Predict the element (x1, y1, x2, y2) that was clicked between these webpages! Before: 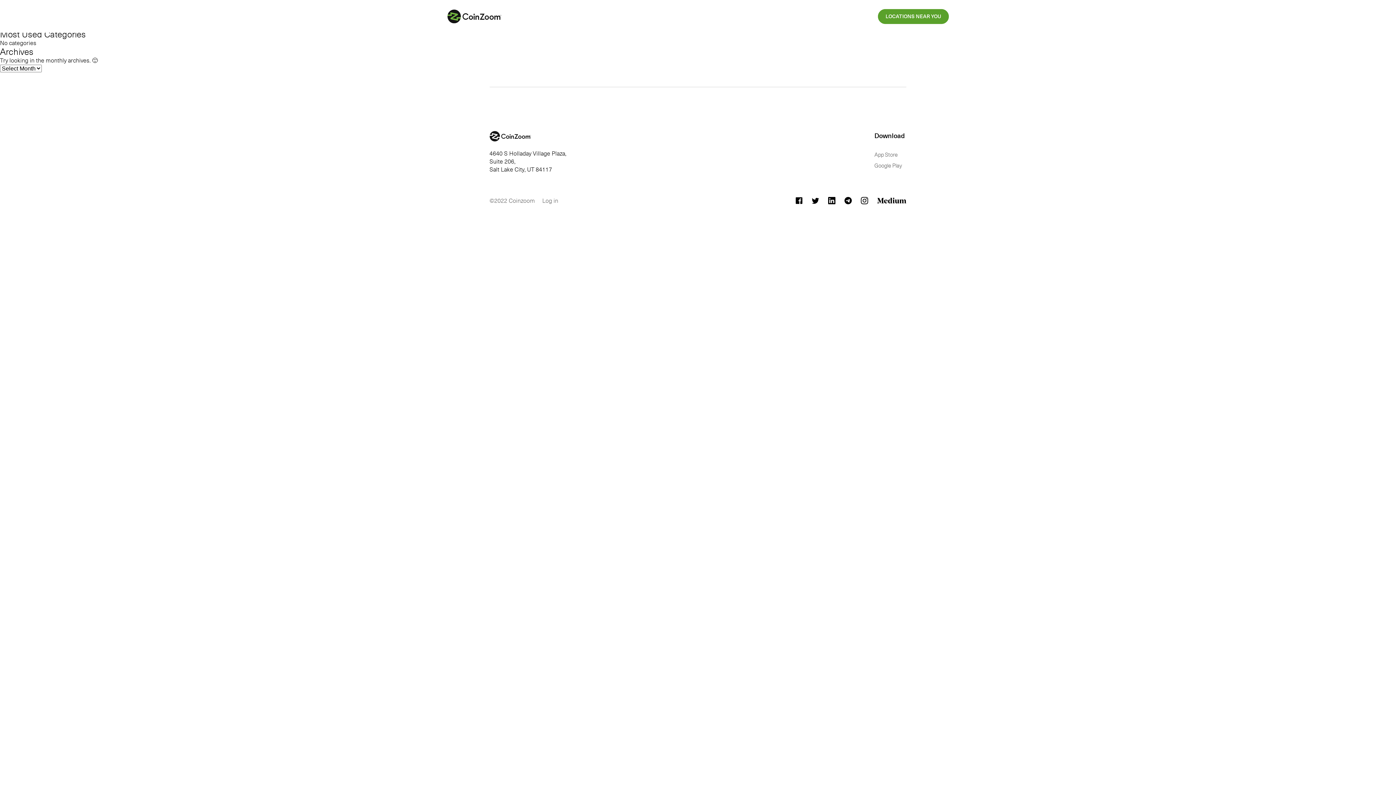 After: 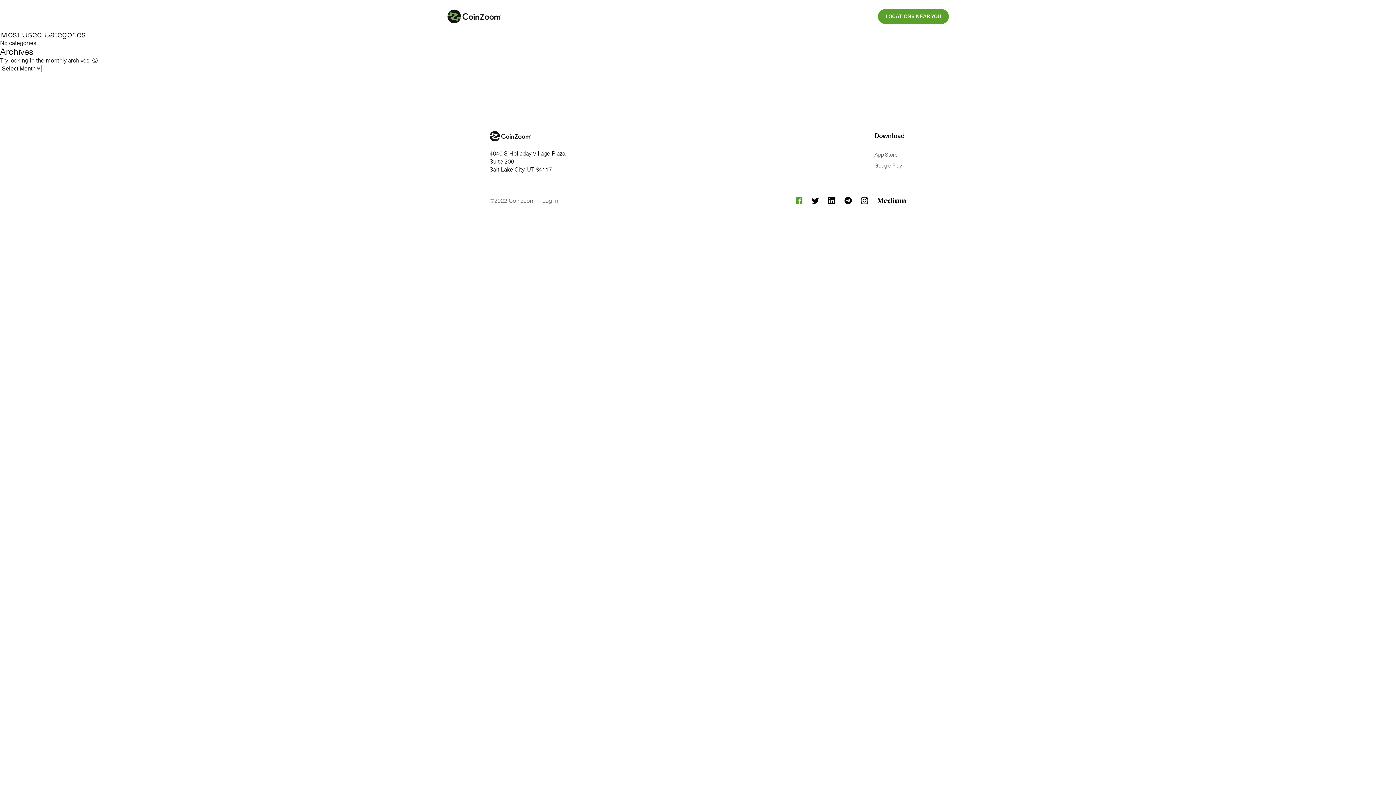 Action: bbox: (795, 196, 802, 206) label: Facebook, opens in new tab